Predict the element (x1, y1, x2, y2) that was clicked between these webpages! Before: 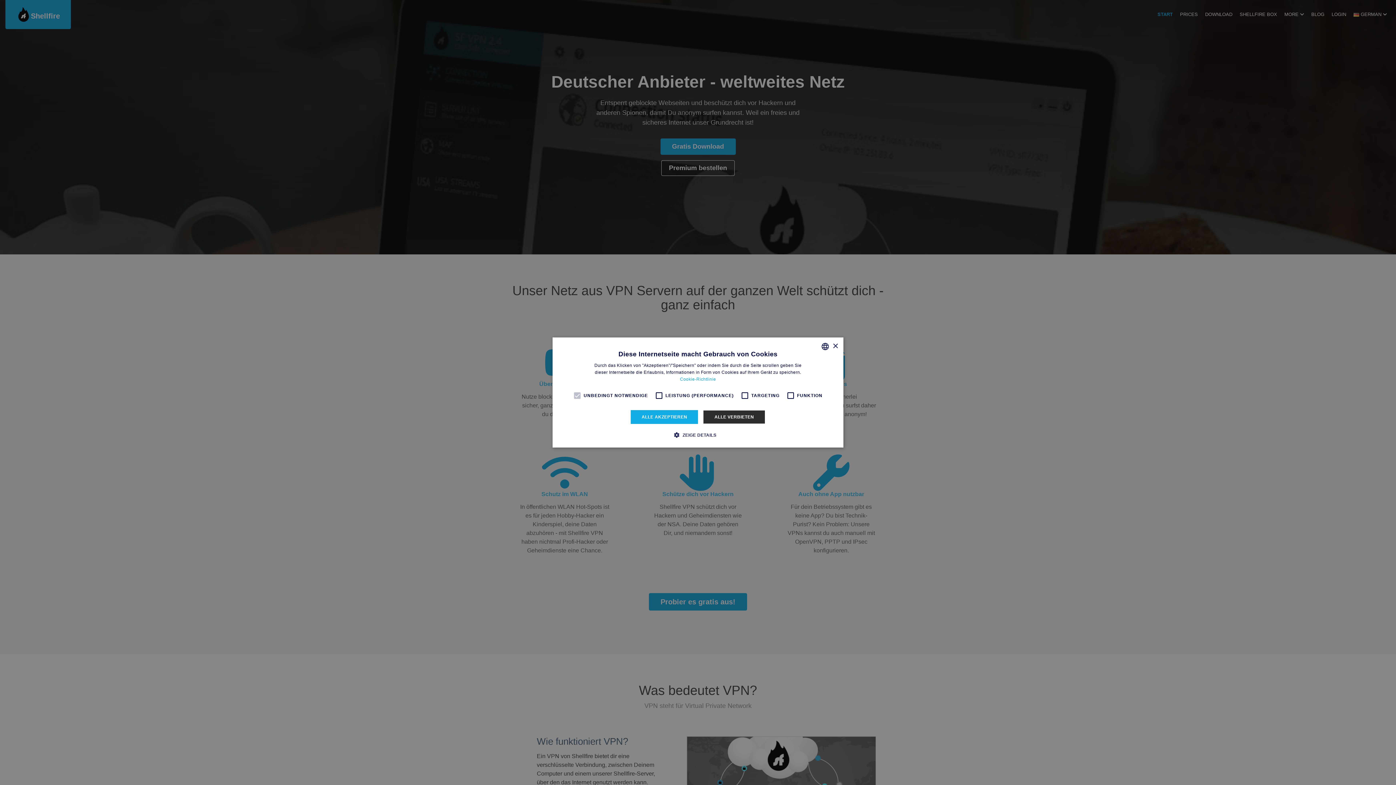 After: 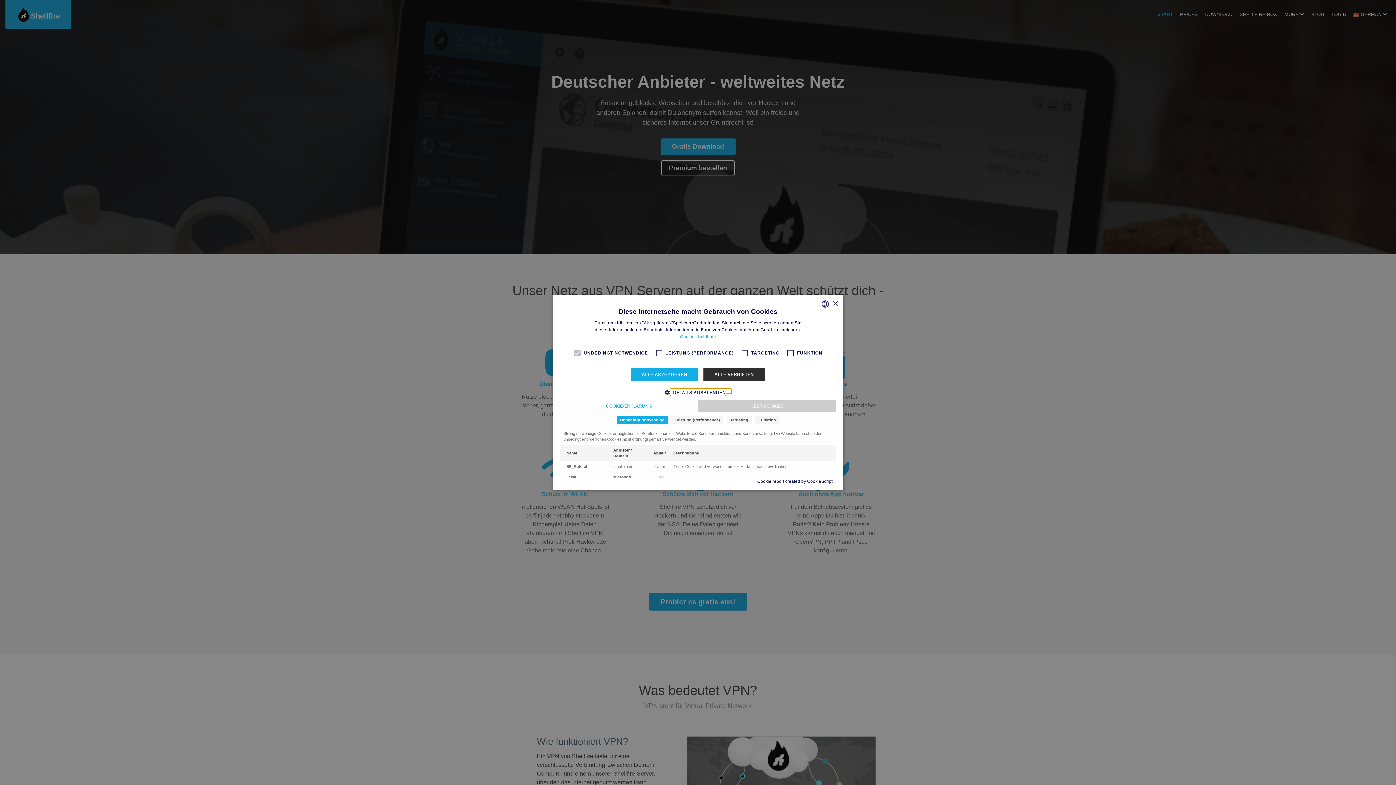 Action: bbox: (679, 431, 716, 438) label:  ZEIGE DETAILS